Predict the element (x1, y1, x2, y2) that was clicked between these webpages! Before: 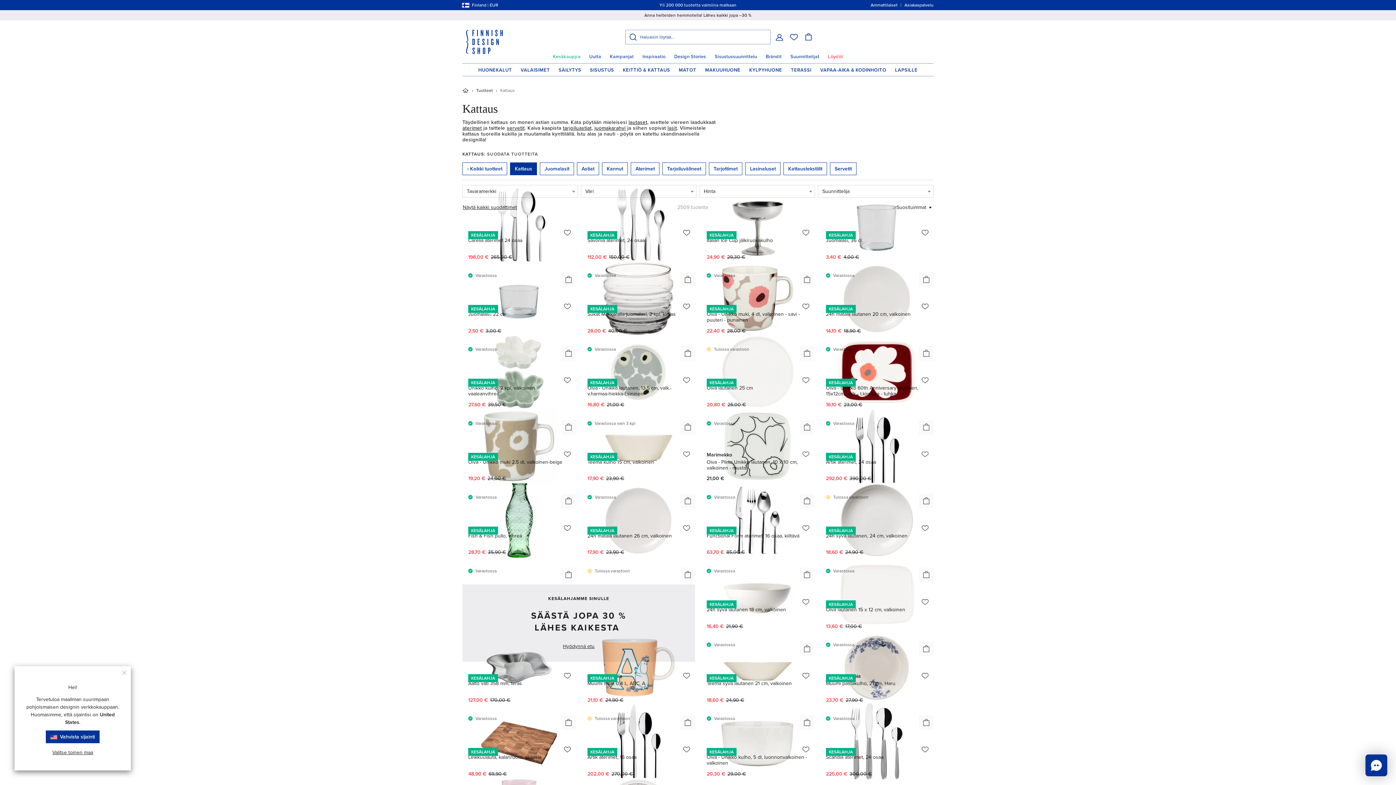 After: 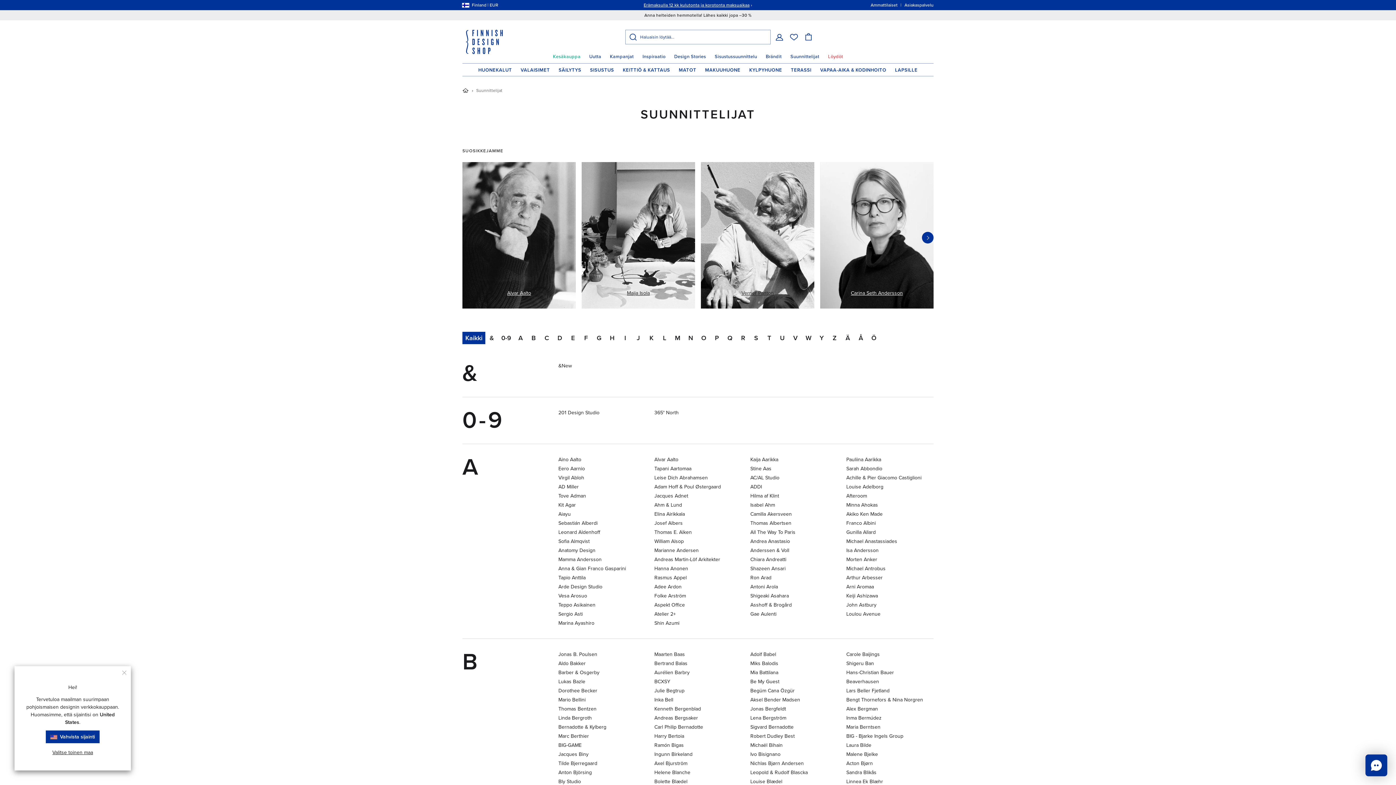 Action: bbox: (786, 50, 823, 63) label: Suunnittelijat